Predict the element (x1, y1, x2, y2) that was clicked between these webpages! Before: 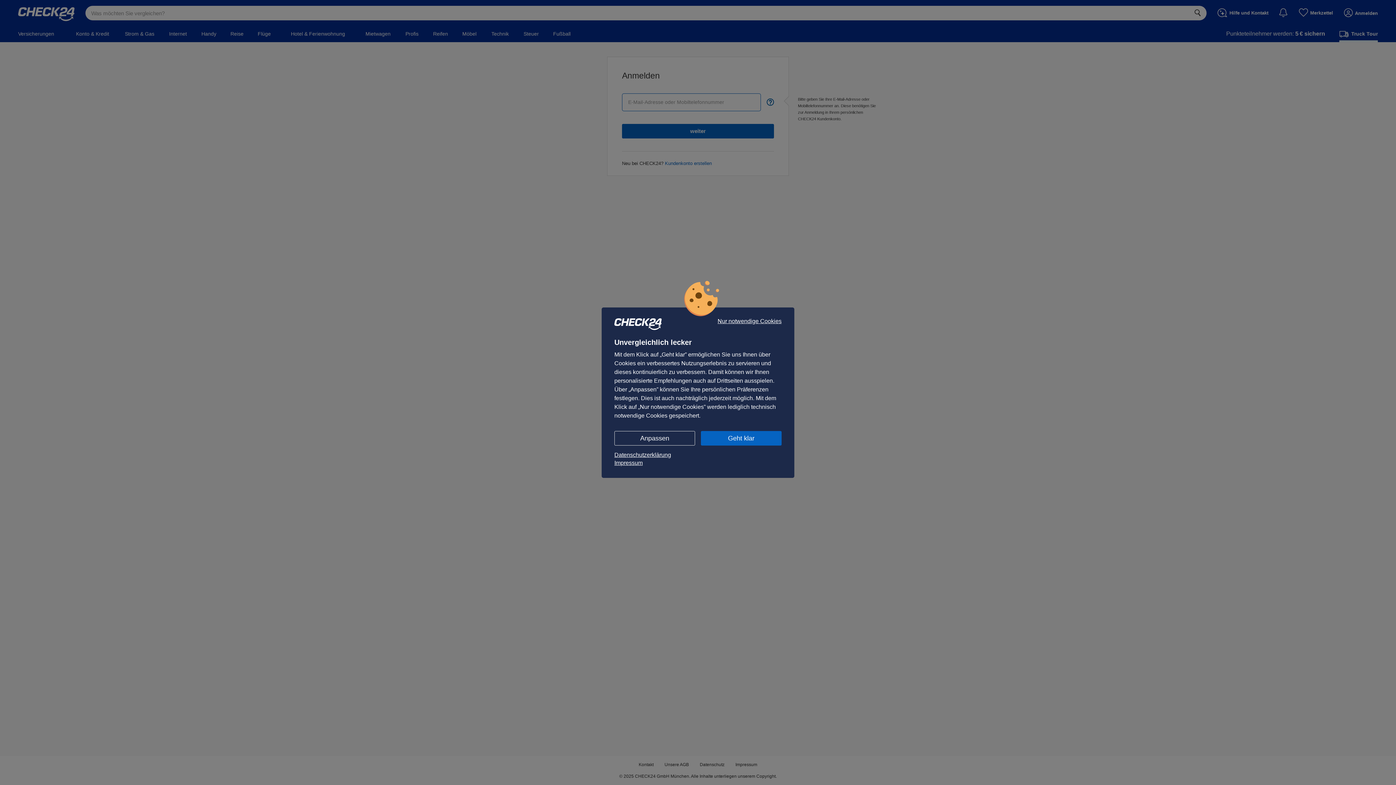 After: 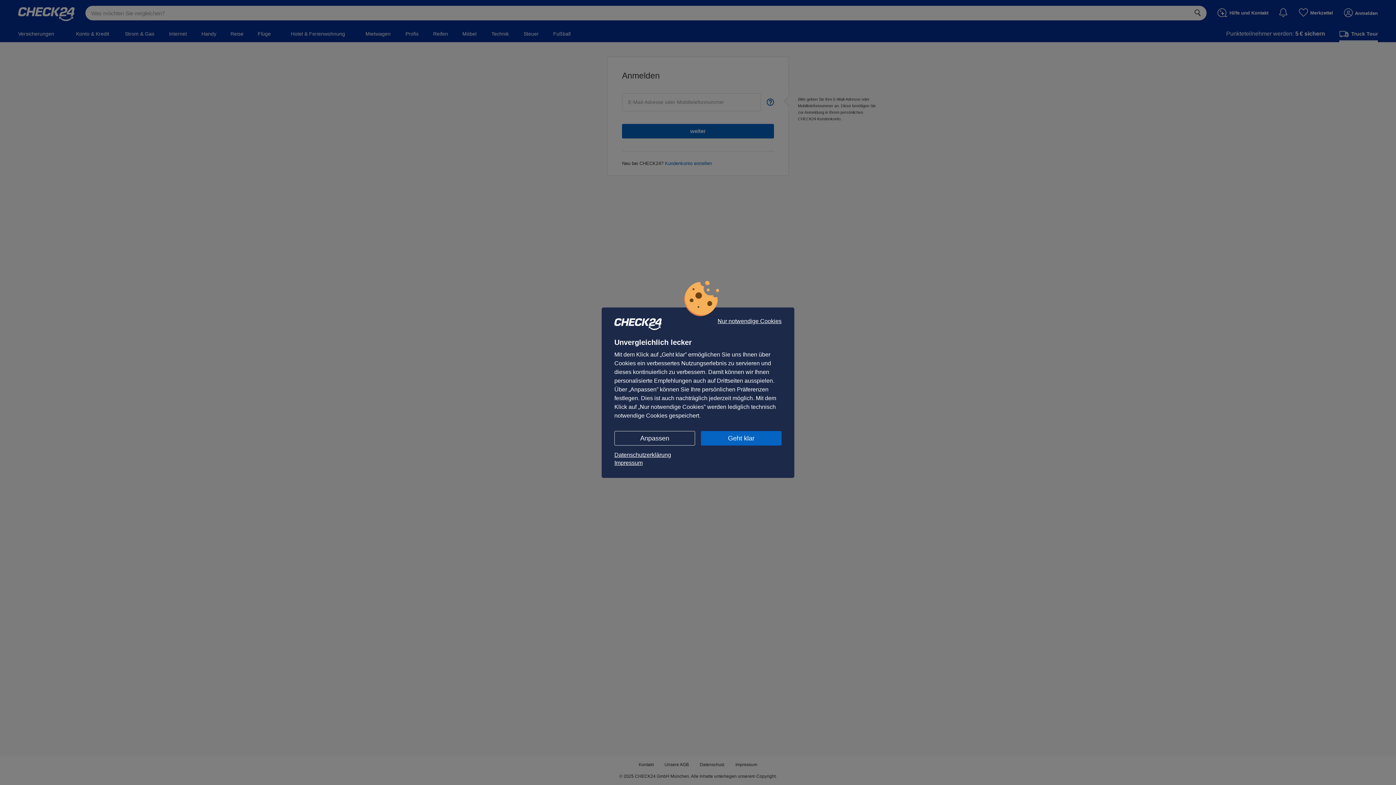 Action: bbox: (614, 451, 781, 459) label: Datenschutzerklärung